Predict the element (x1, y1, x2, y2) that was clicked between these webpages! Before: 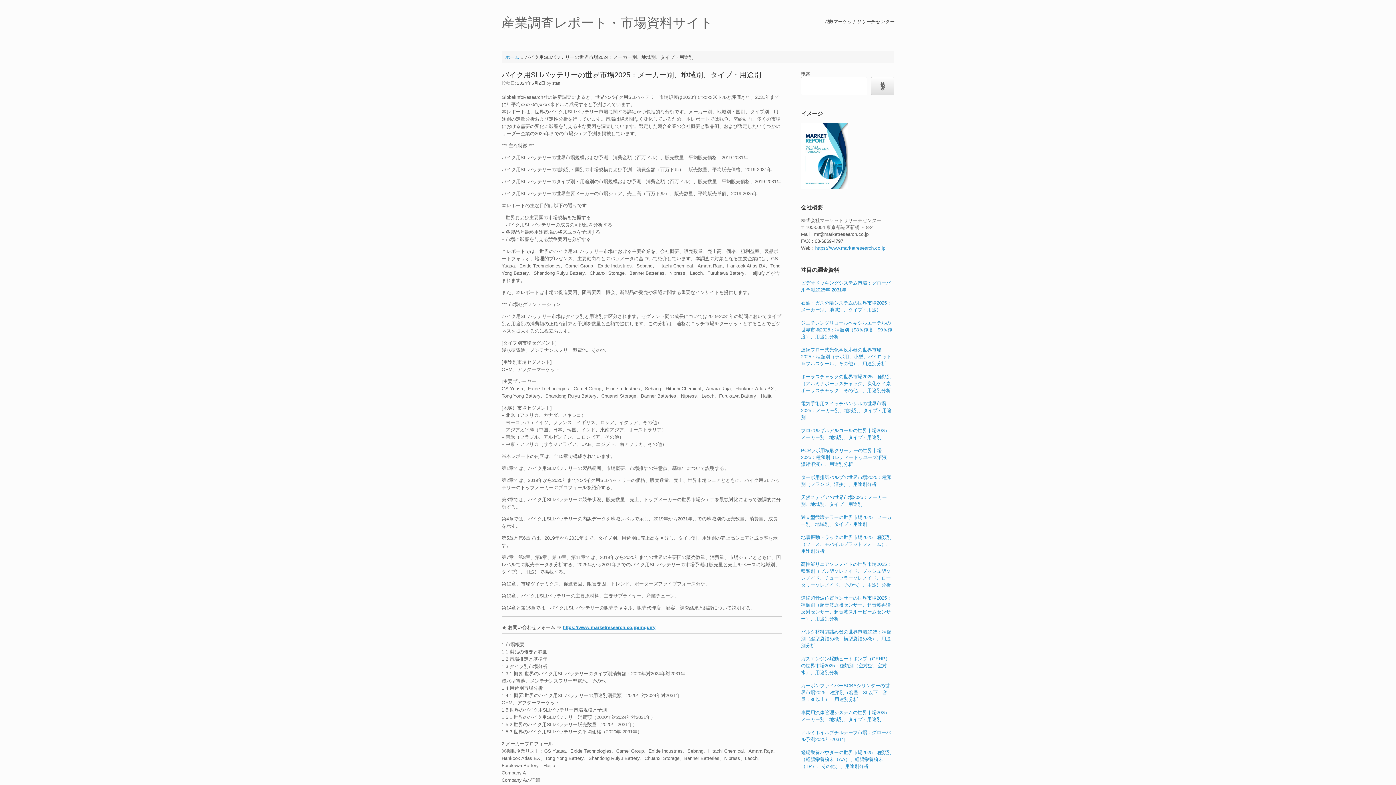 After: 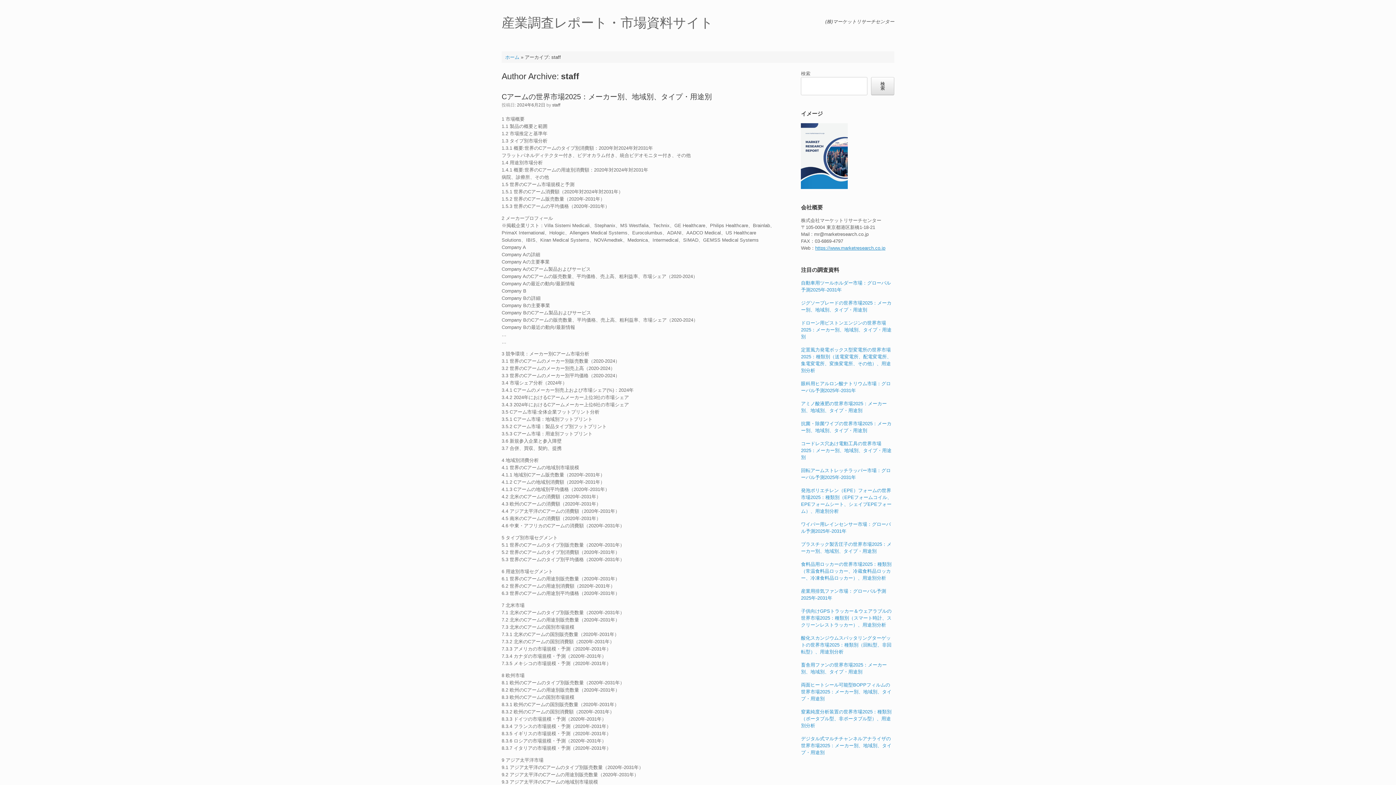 Action: label: staff bbox: (552, 80, 560, 85)